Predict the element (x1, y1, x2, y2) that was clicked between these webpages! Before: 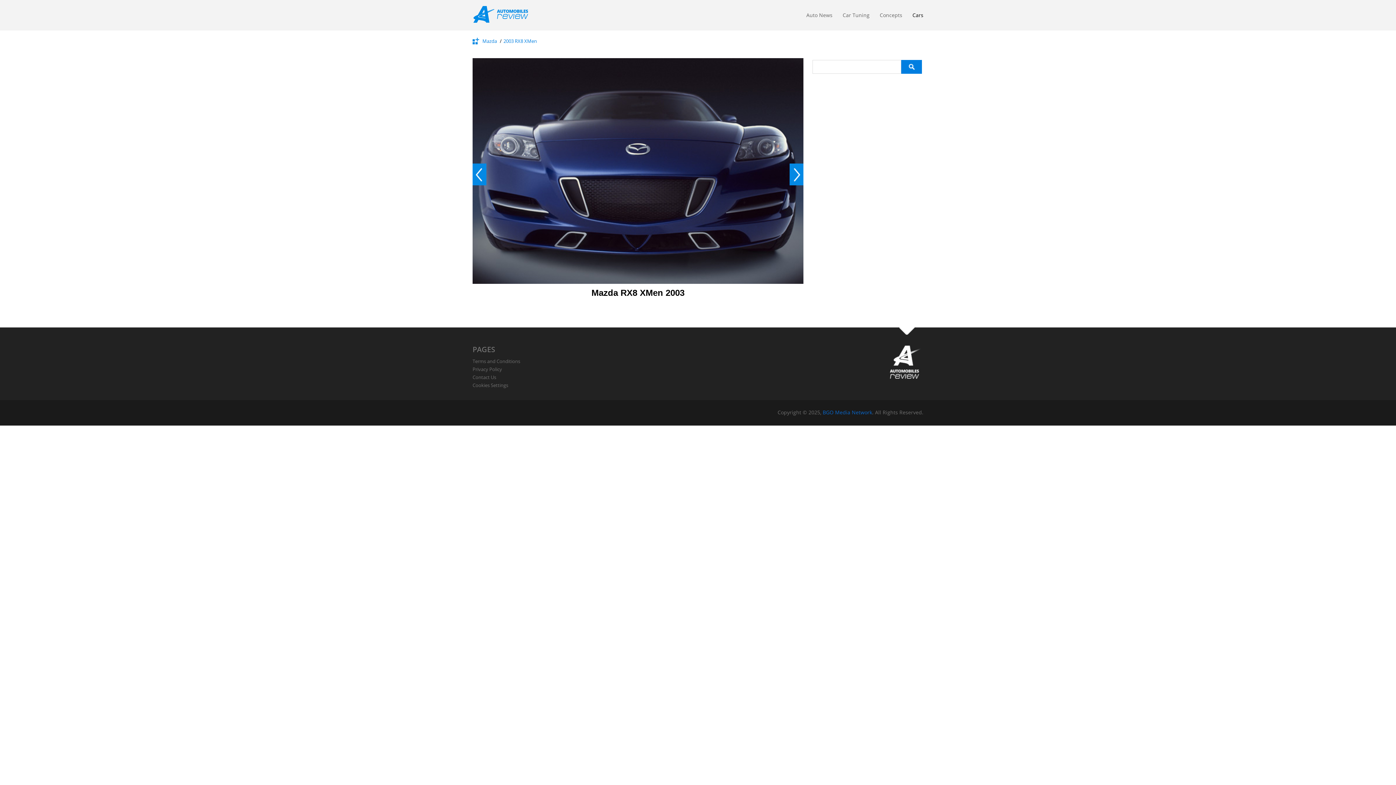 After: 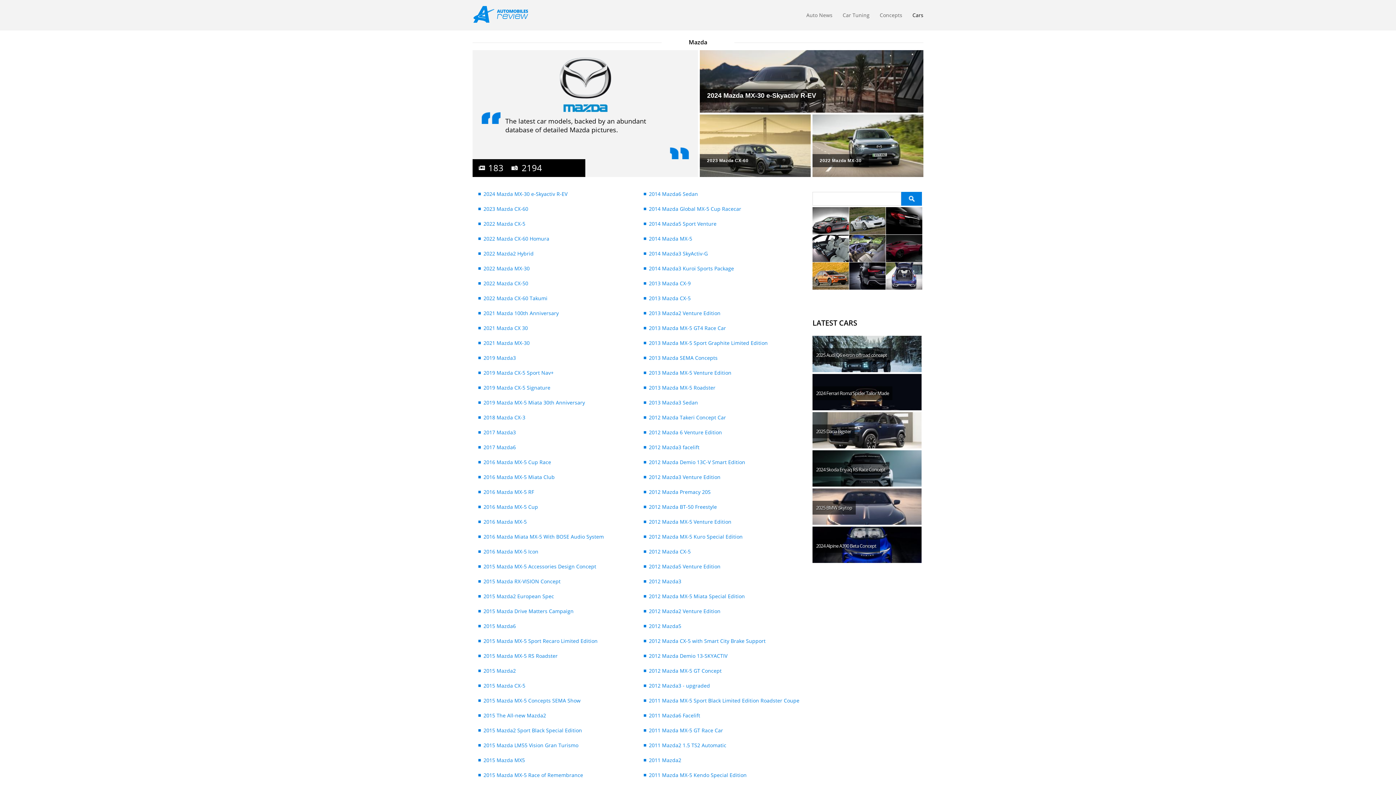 Action: bbox: (482, 37, 497, 44) label: Mazda